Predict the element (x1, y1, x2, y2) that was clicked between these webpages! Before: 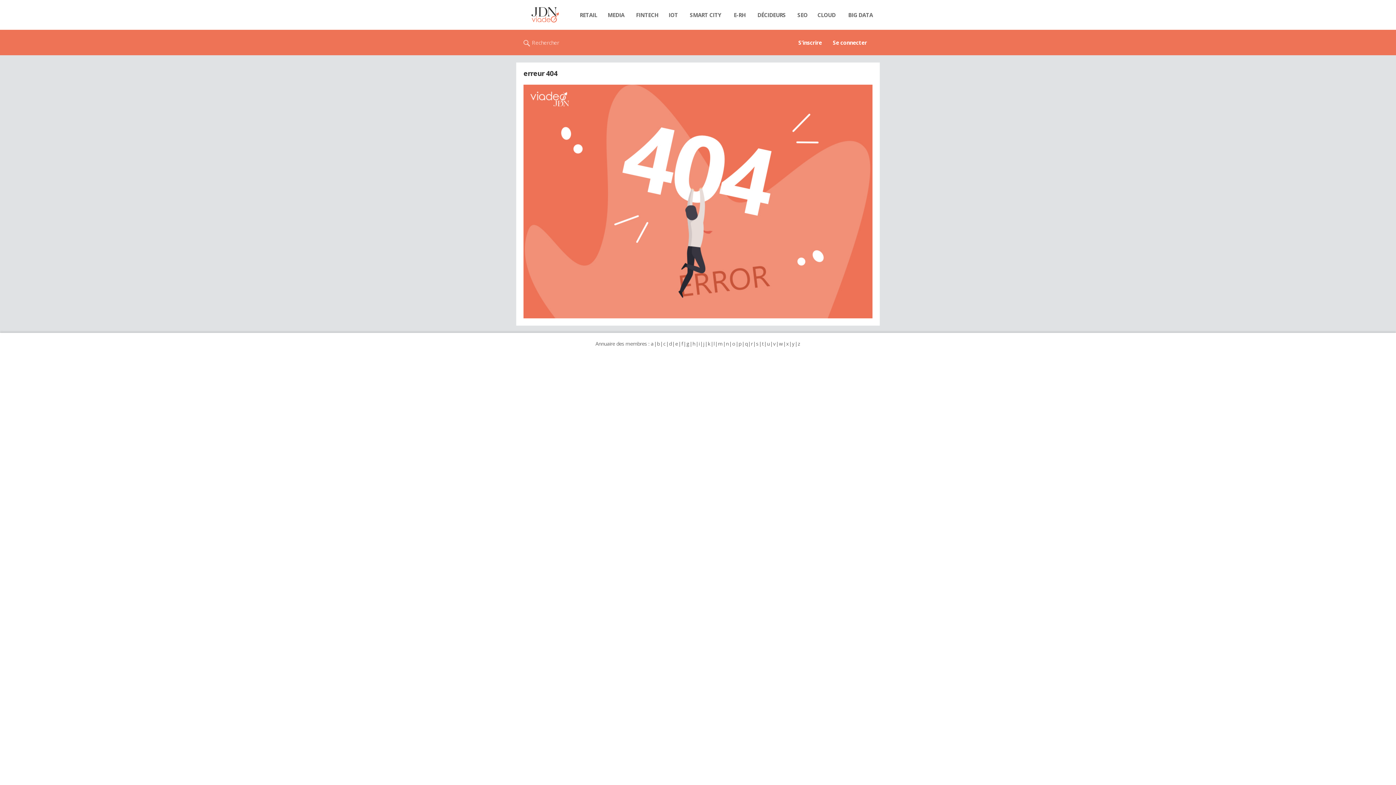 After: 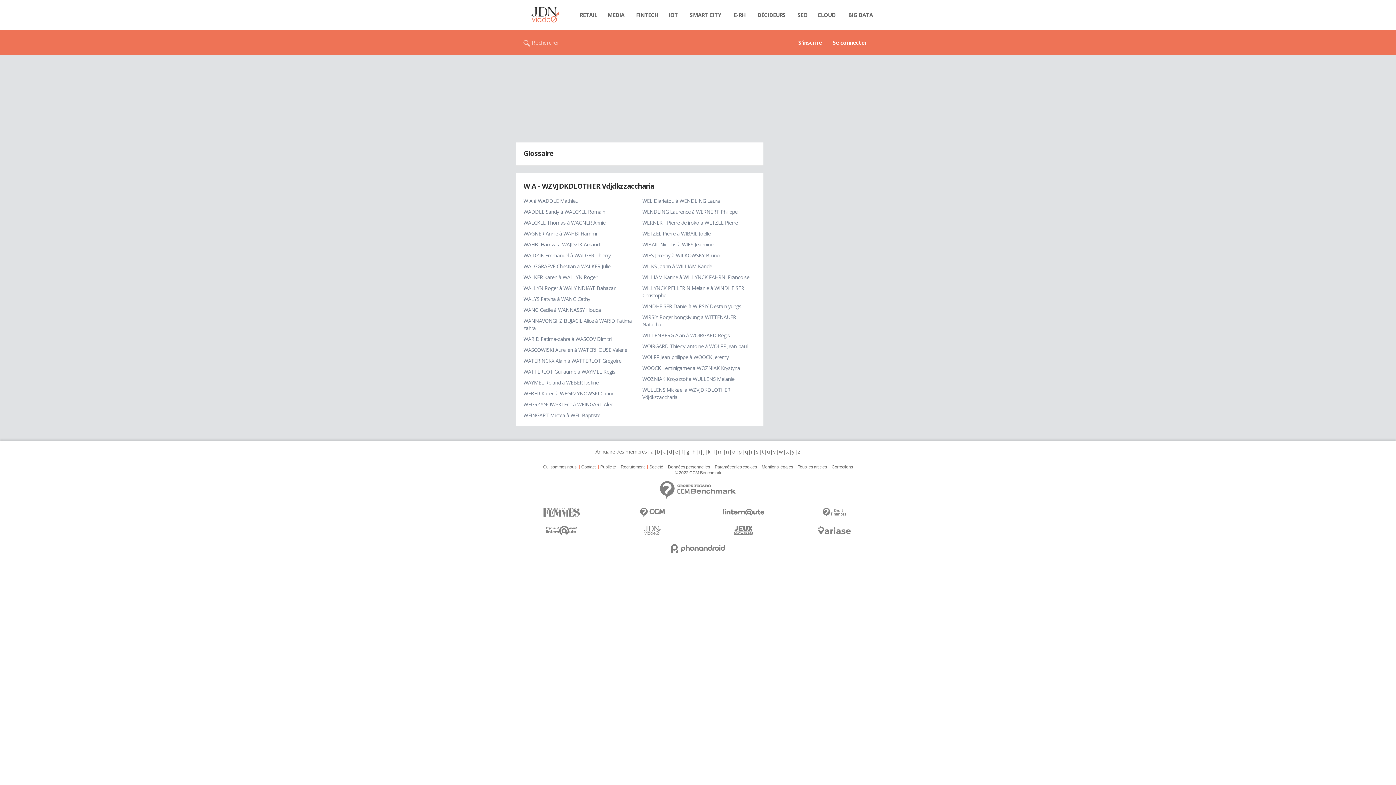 Action: bbox: (778, 340, 783, 347) label: w